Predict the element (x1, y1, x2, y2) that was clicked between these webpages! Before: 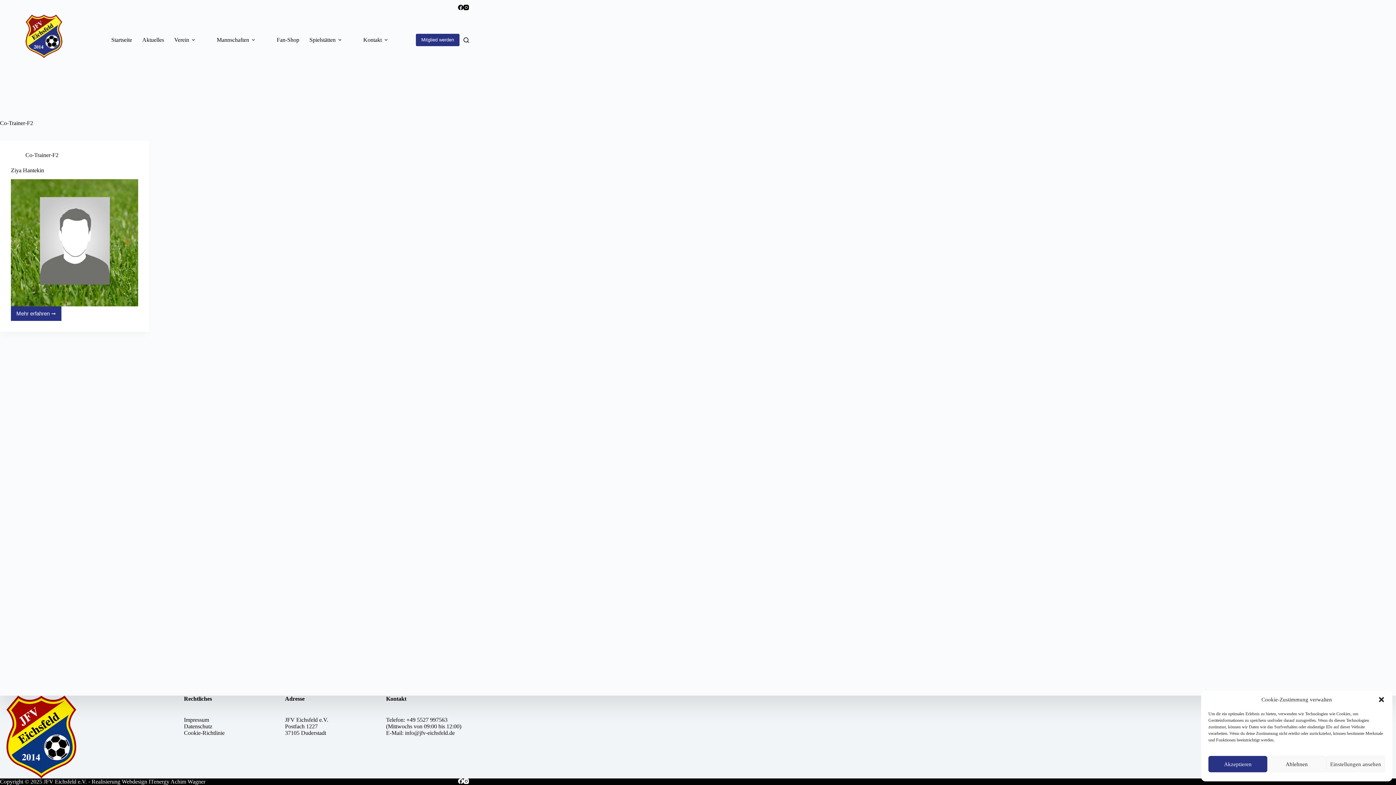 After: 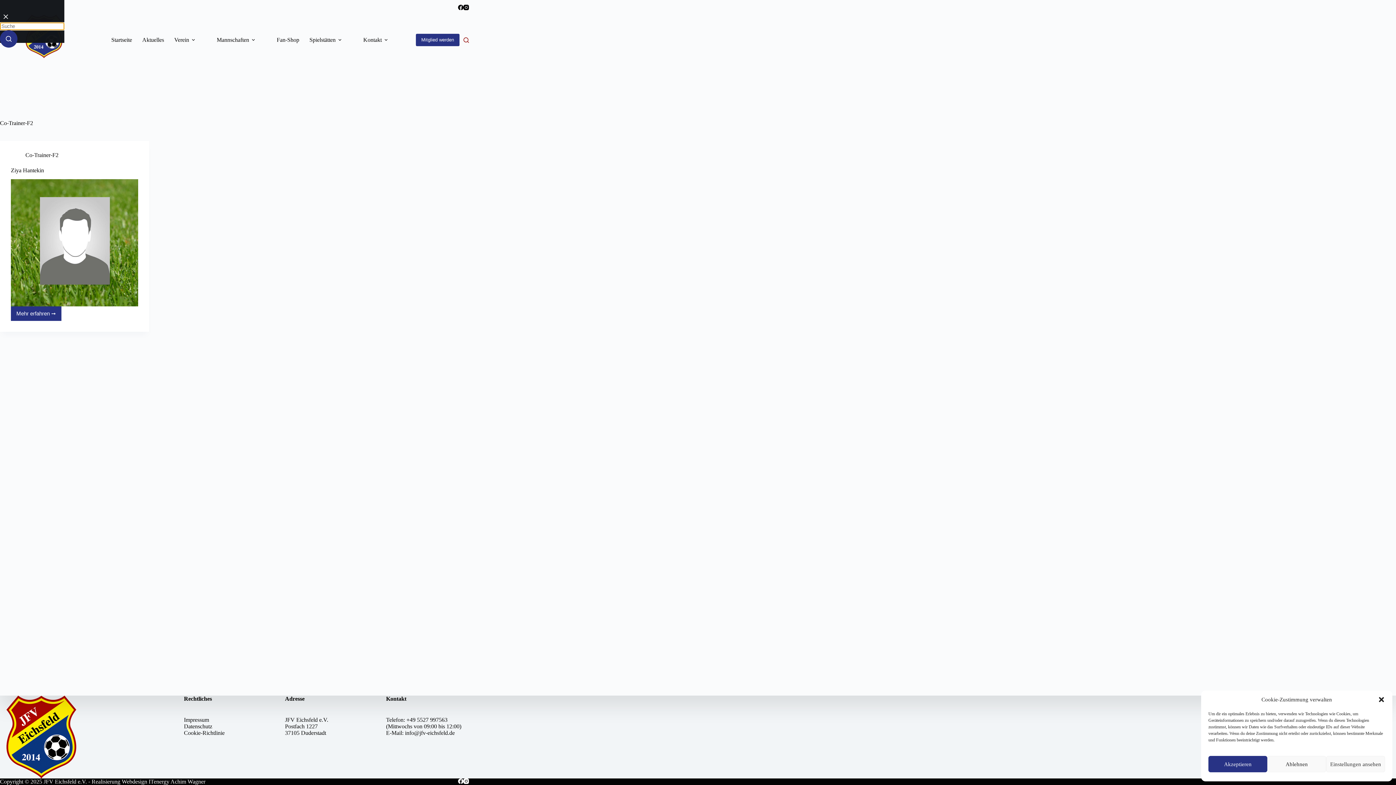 Action: bbox: (459, 37, 469, 42)